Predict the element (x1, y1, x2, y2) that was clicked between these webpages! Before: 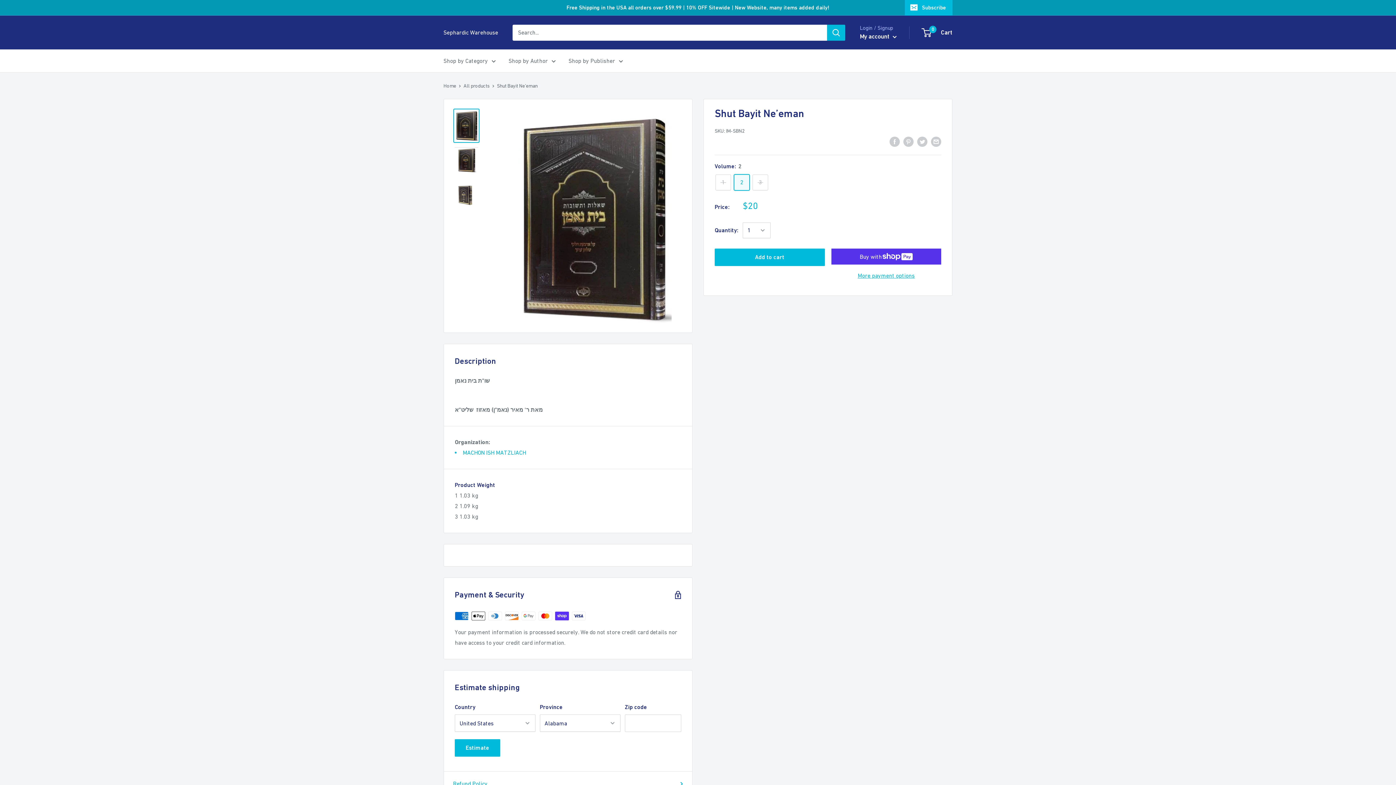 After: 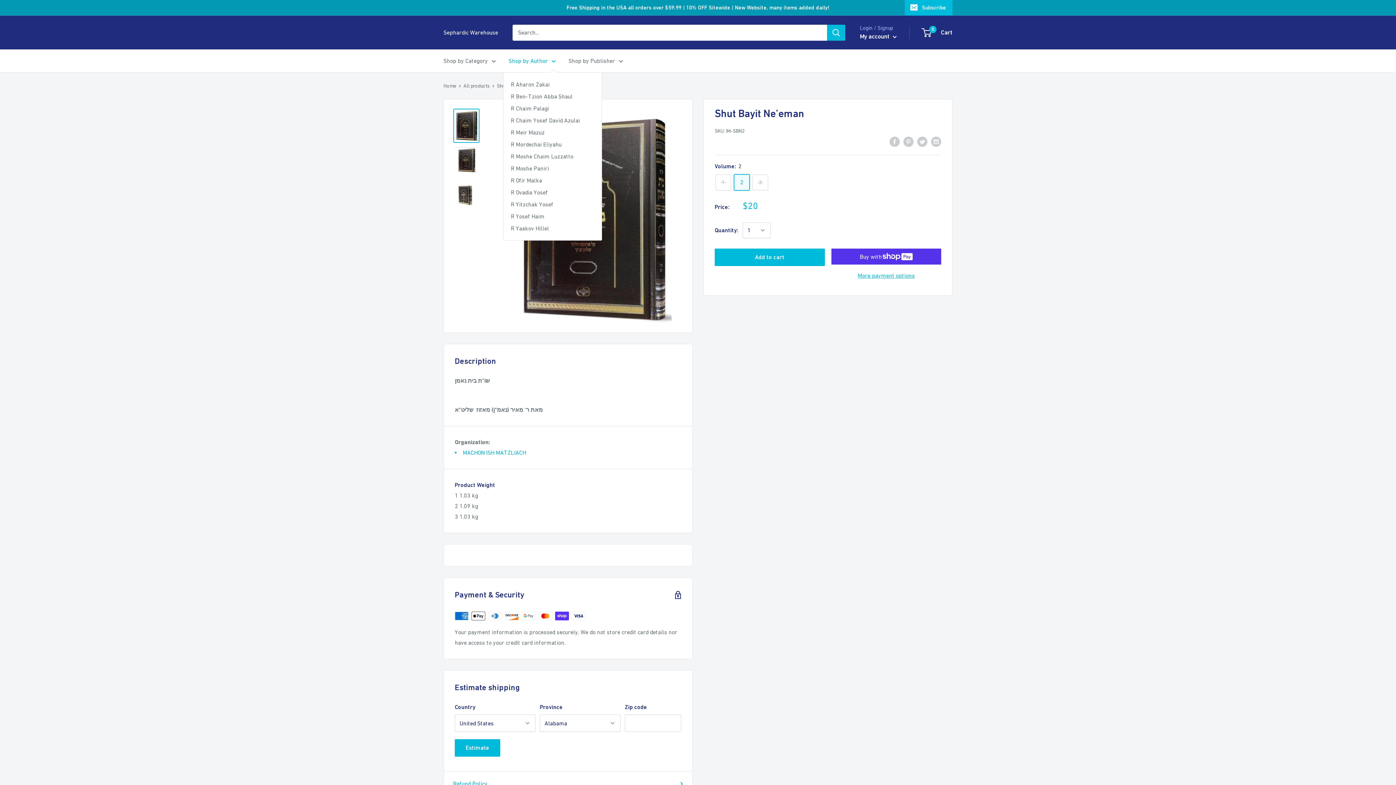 Action: label: Shop by Author bbox: (508, 55, 556, 66)